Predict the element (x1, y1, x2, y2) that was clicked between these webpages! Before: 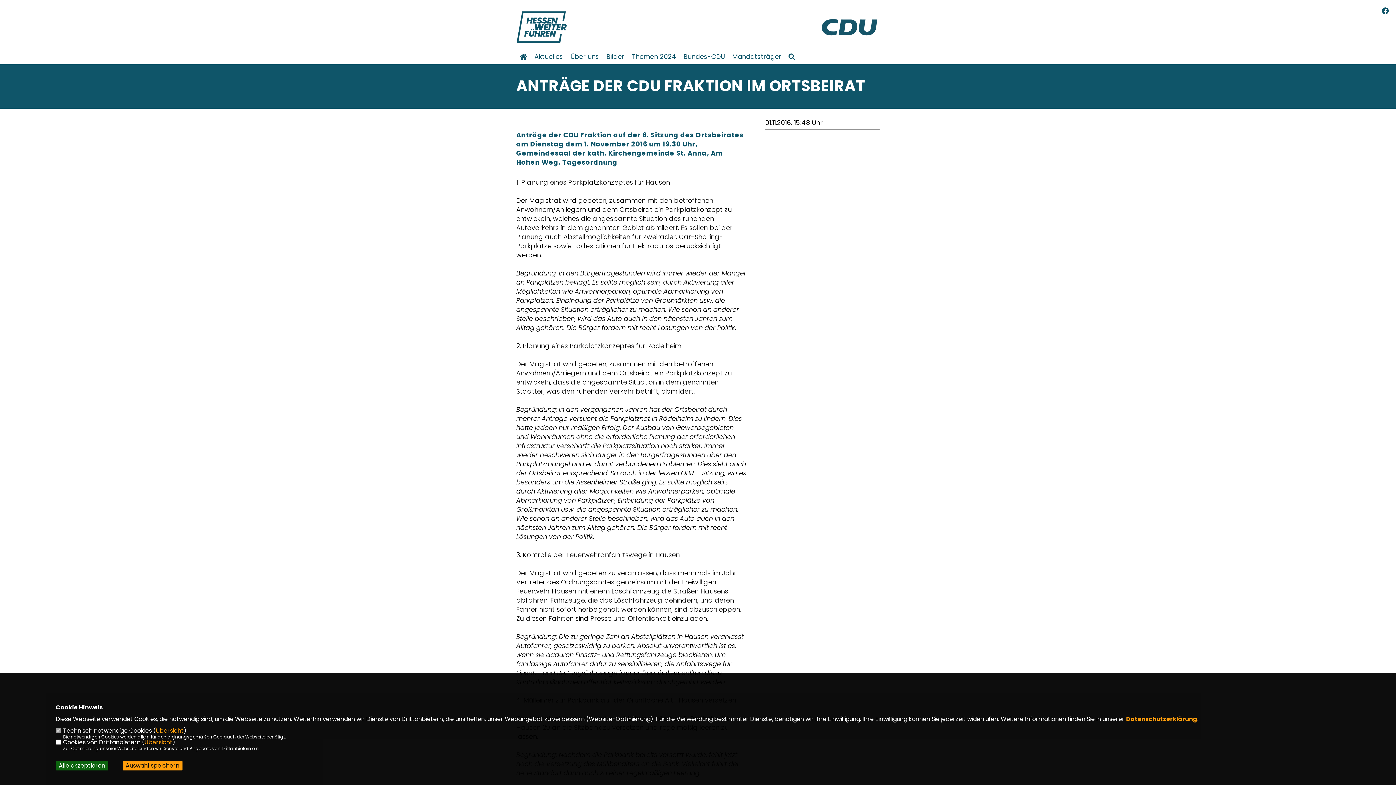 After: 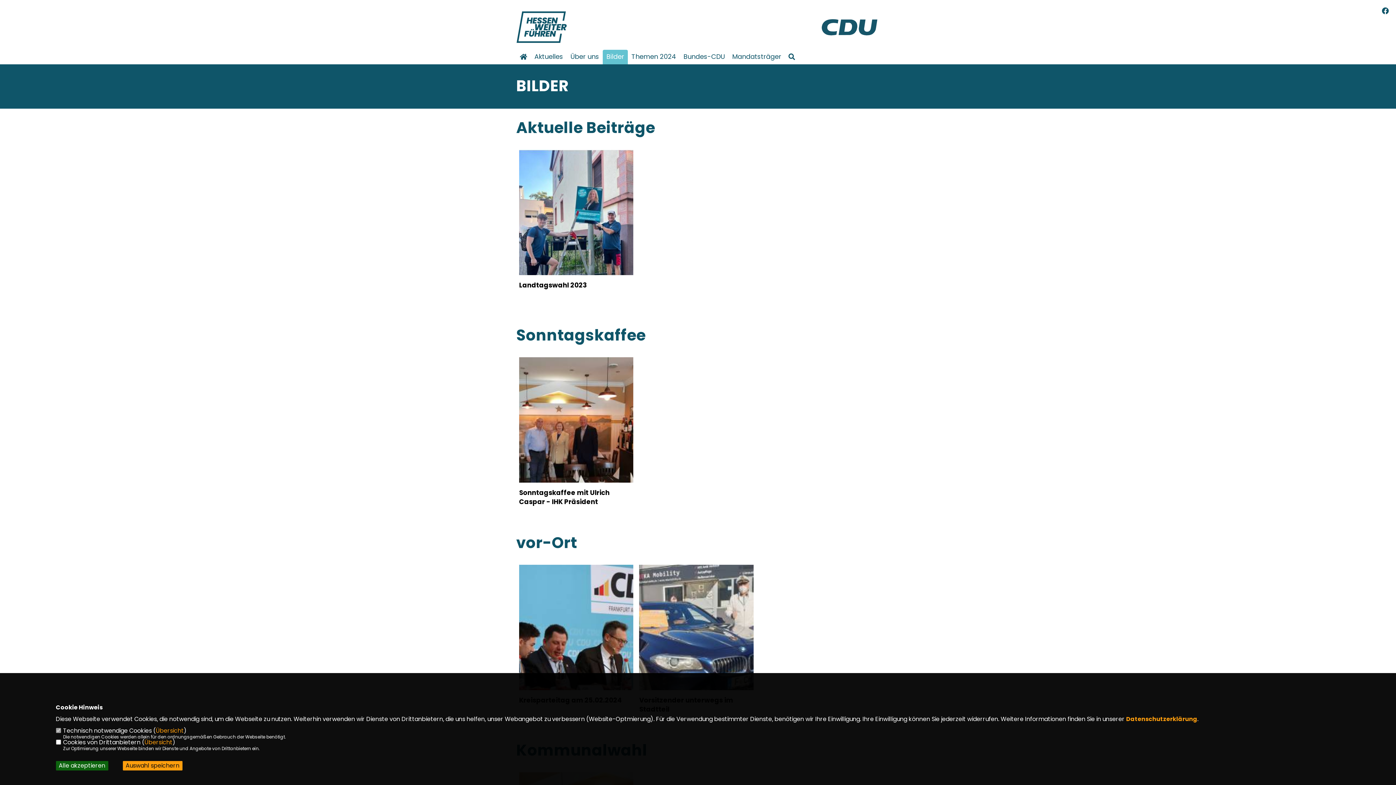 Action: label: Bilder bbox: (606, 53, 624, 59)